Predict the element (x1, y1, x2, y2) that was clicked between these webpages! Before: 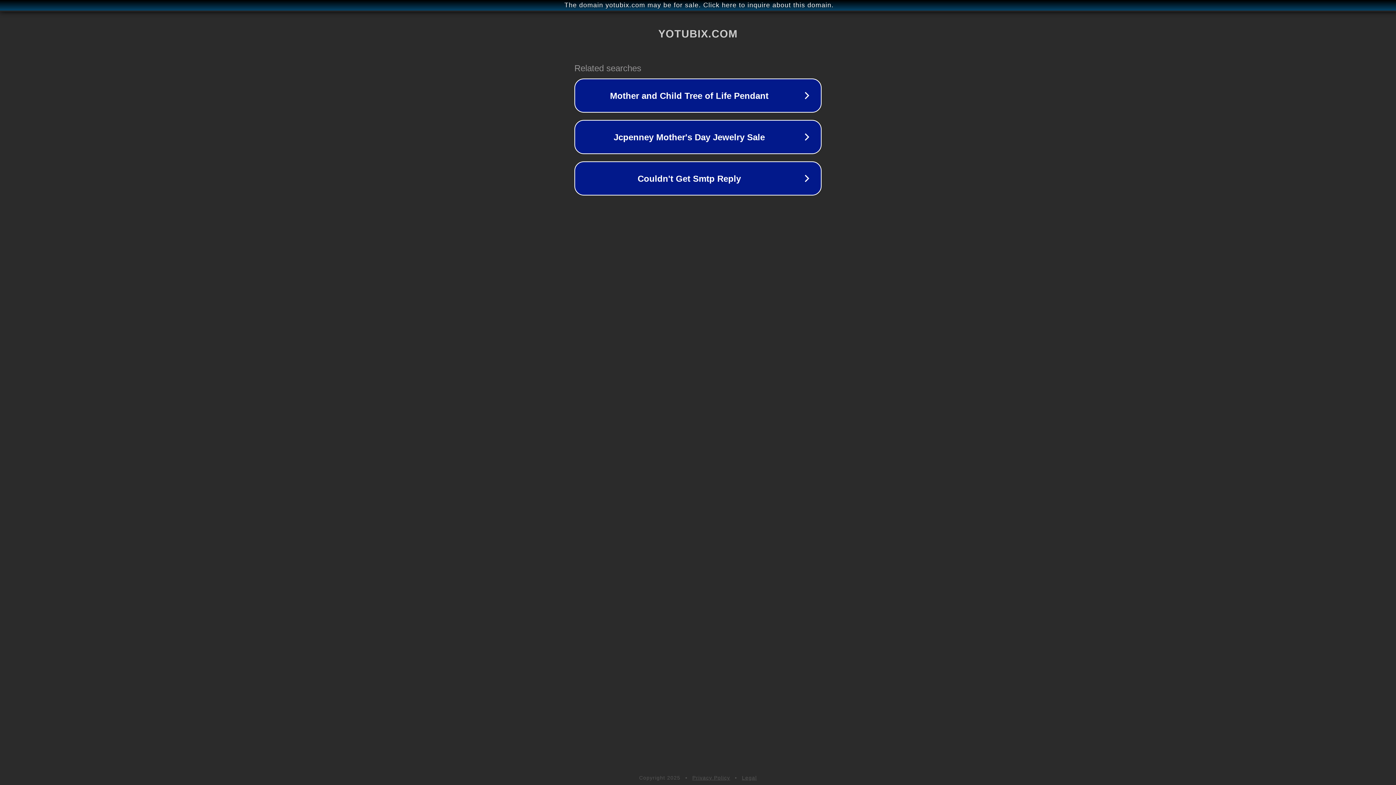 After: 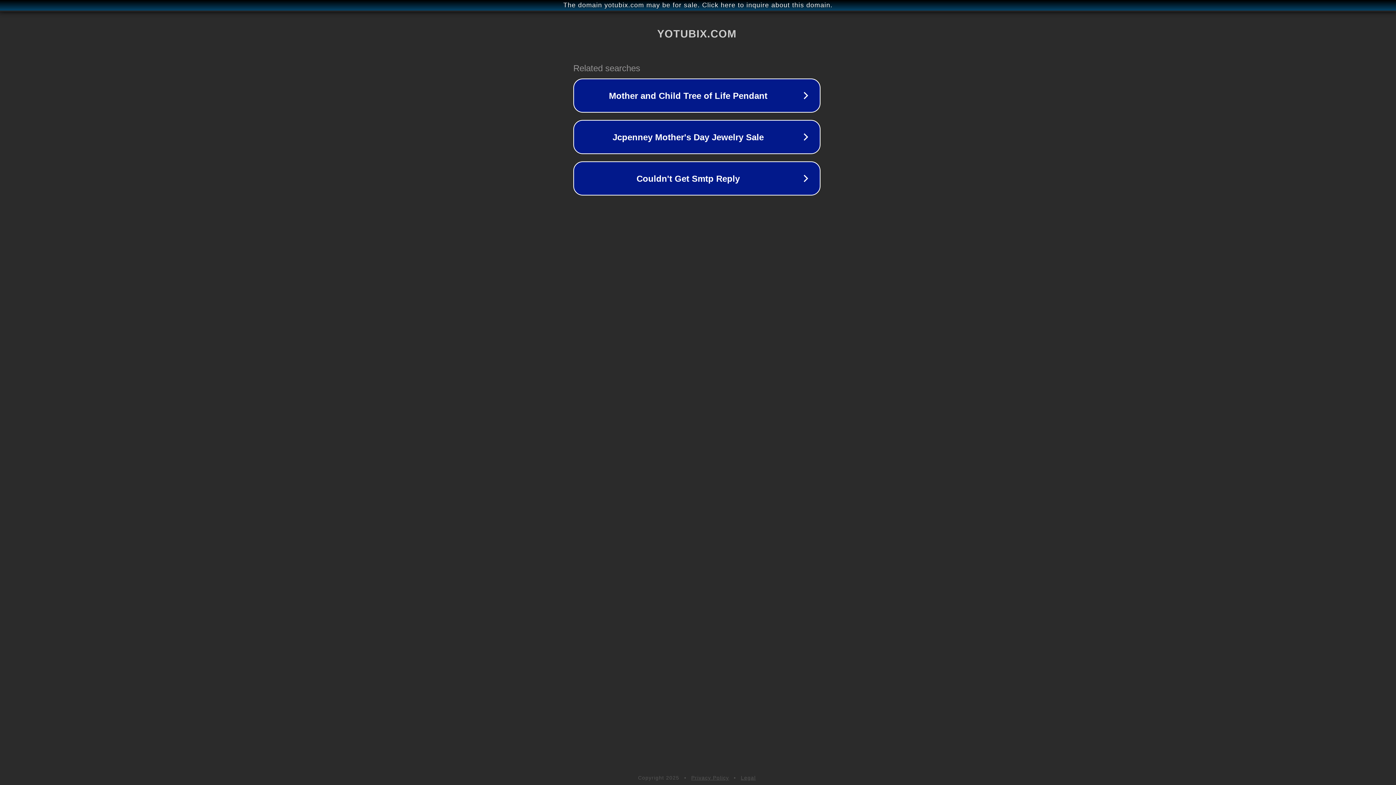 Action: bbox: (1, 1, 1397, 9) label: The domain yotubix.com may be for sale. Click here to inquire about this domain.